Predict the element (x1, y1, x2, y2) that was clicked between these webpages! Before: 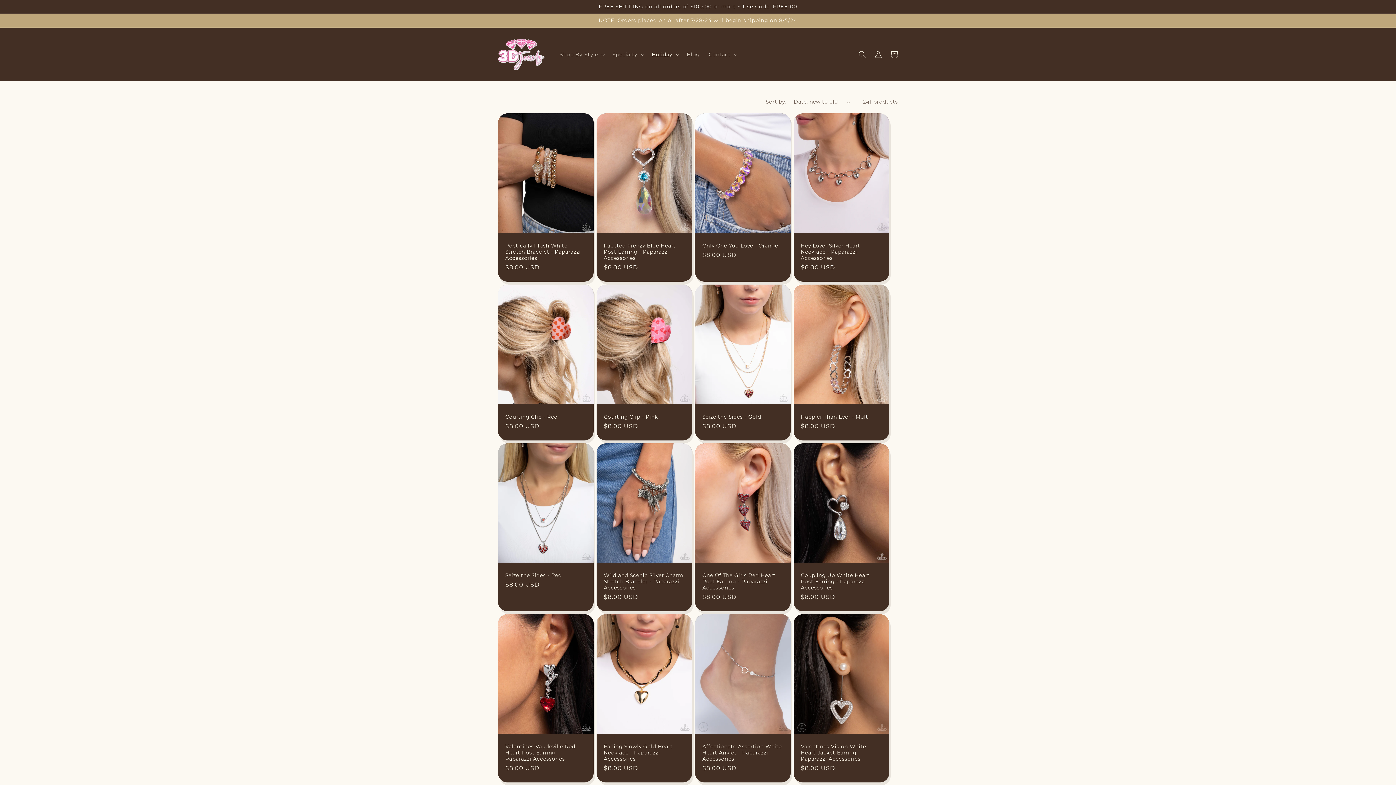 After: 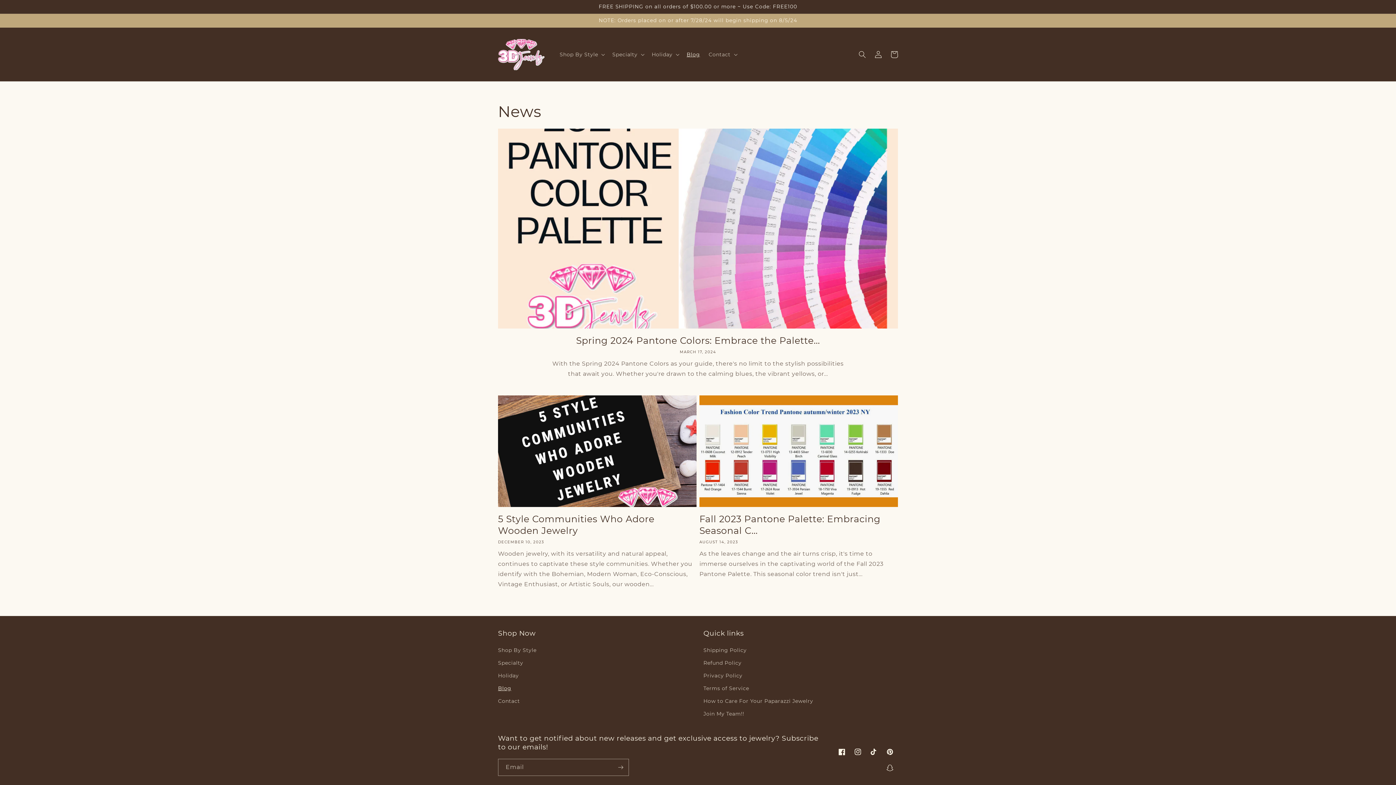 Action: label: Blog bbox: (682, 46, 704, 62)